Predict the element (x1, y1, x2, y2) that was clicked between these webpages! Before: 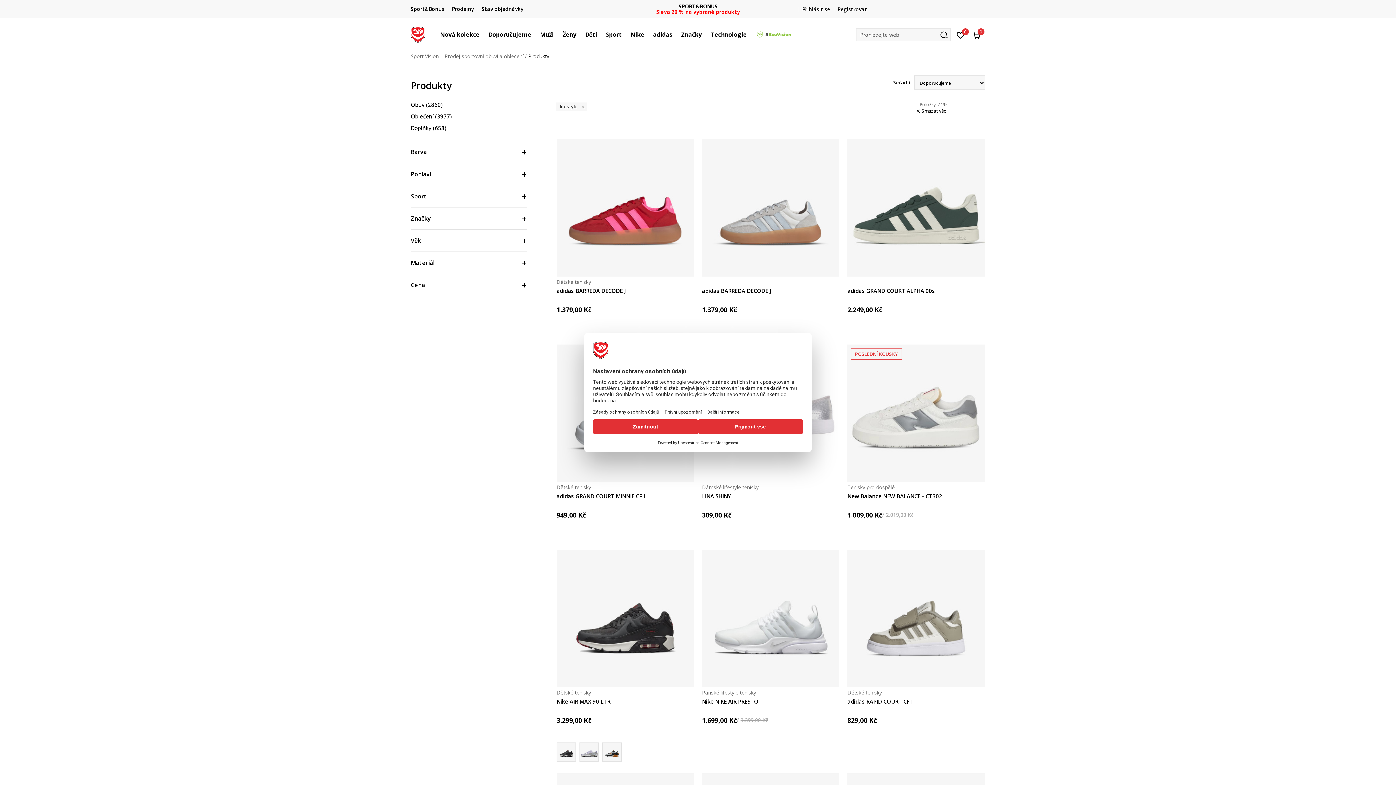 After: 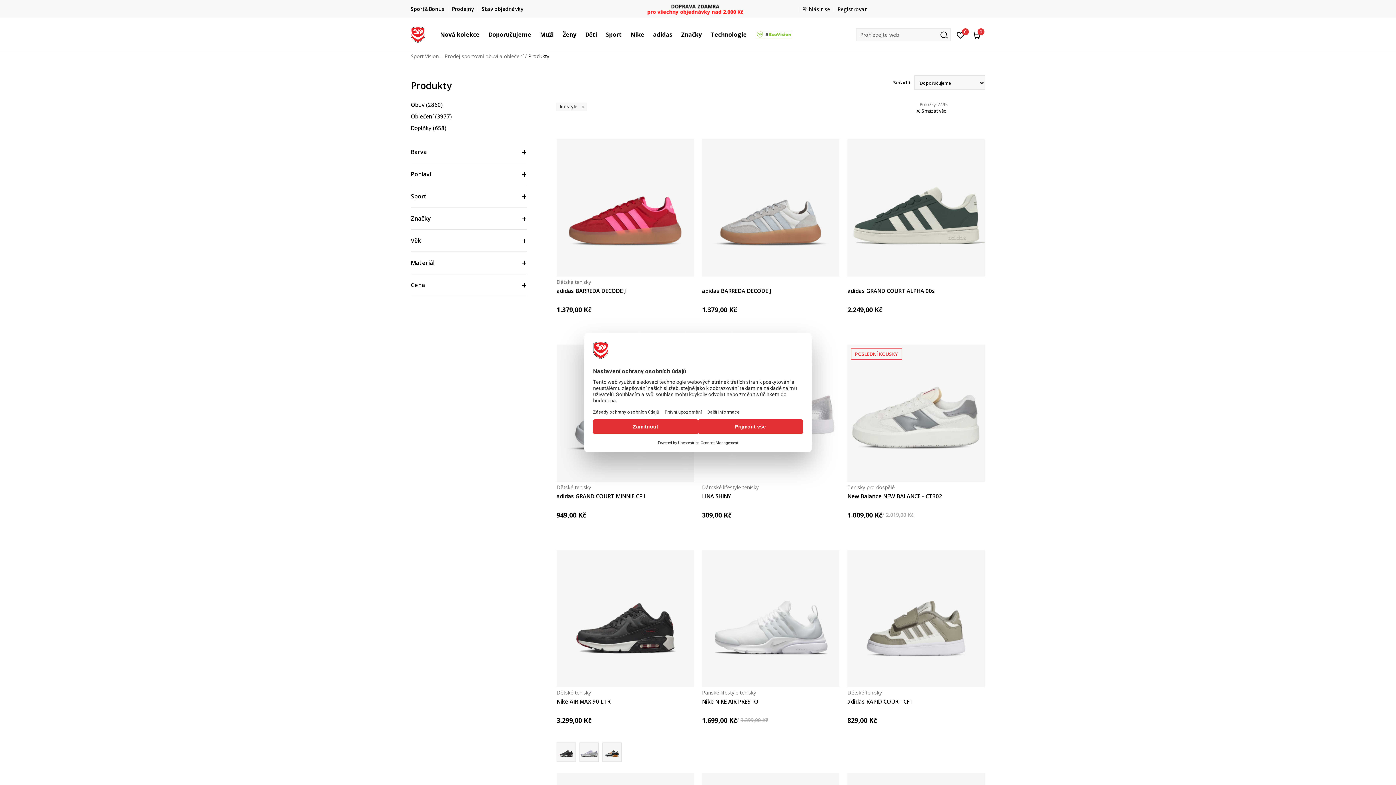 Action: bbox: (956, 29, 965, 40) label: 0